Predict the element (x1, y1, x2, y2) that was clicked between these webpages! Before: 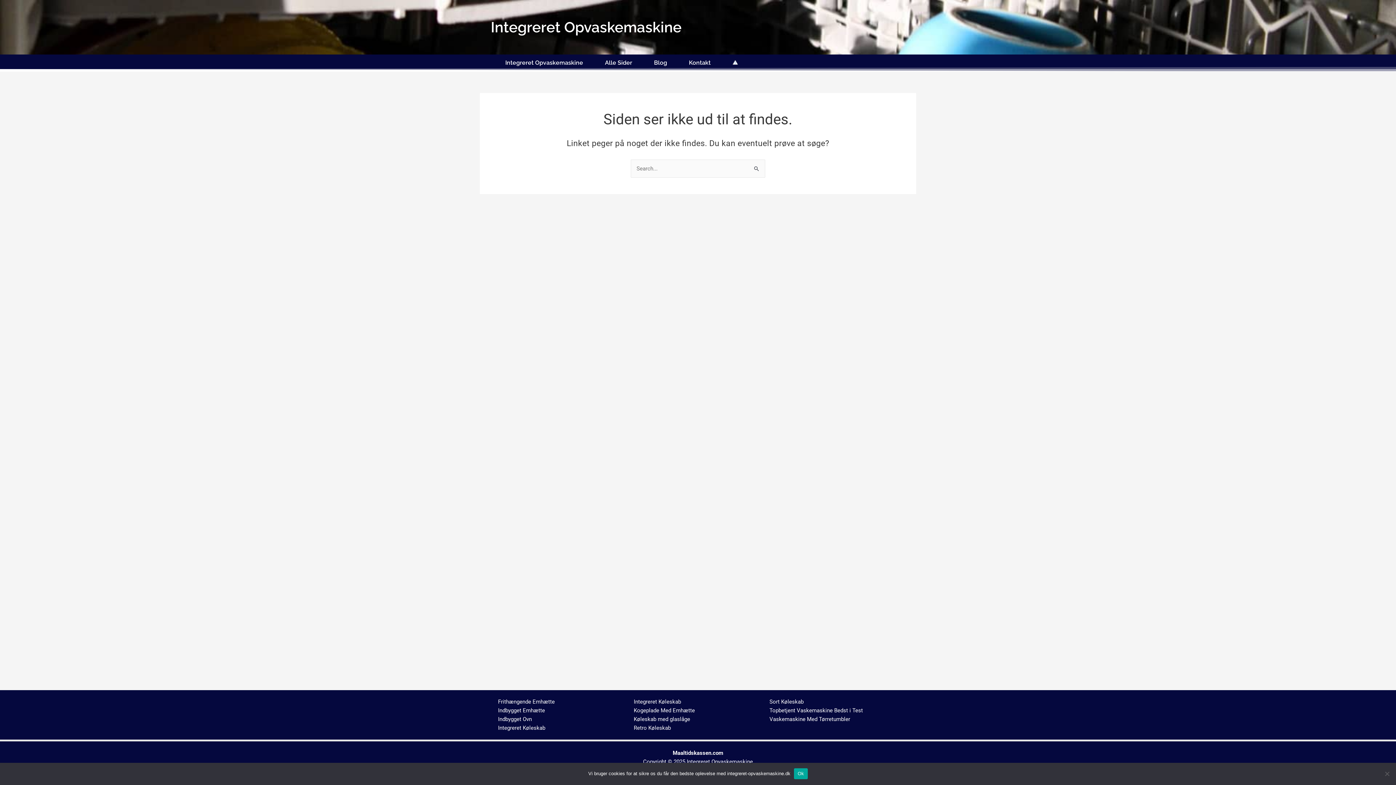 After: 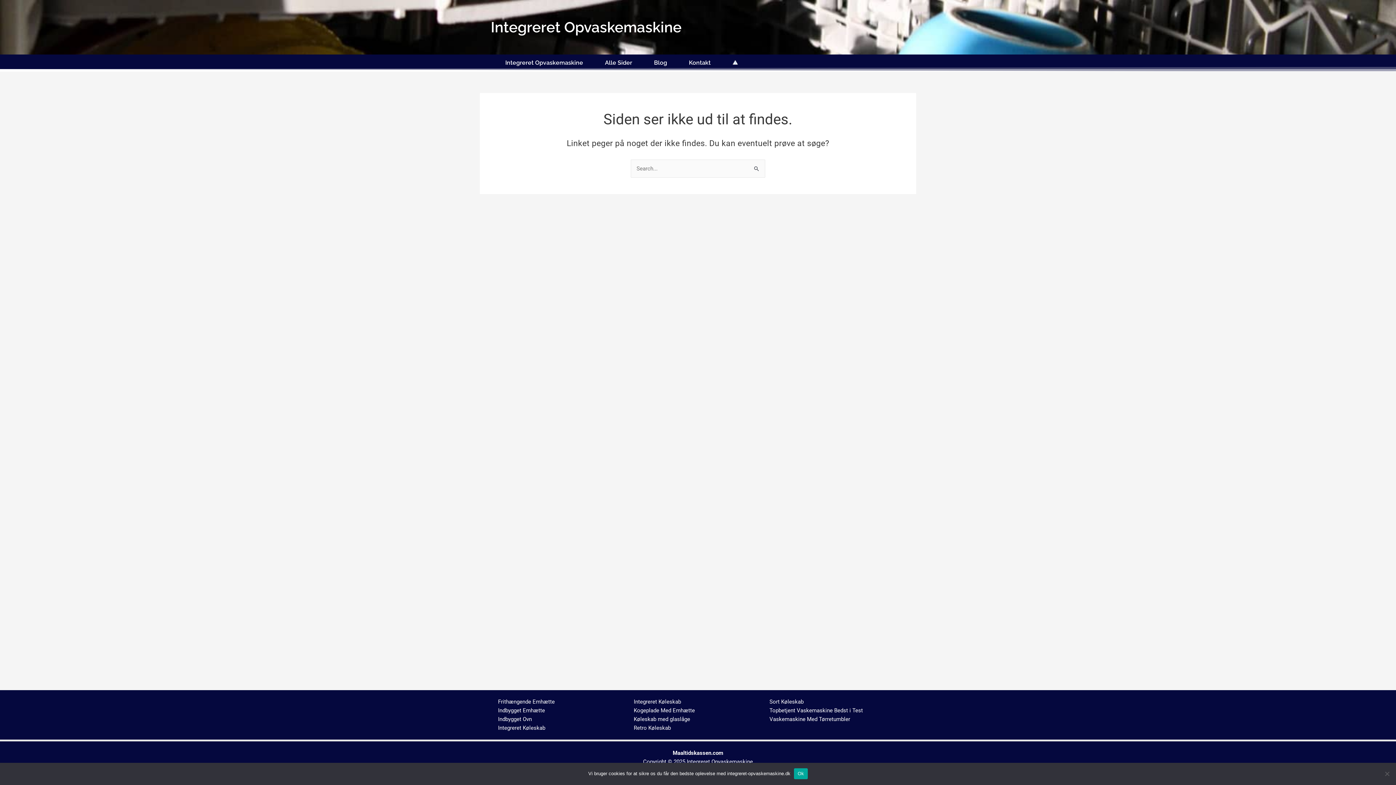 Action: label: Maaltidskassen.com bbox: (672, 750, 723, 756)